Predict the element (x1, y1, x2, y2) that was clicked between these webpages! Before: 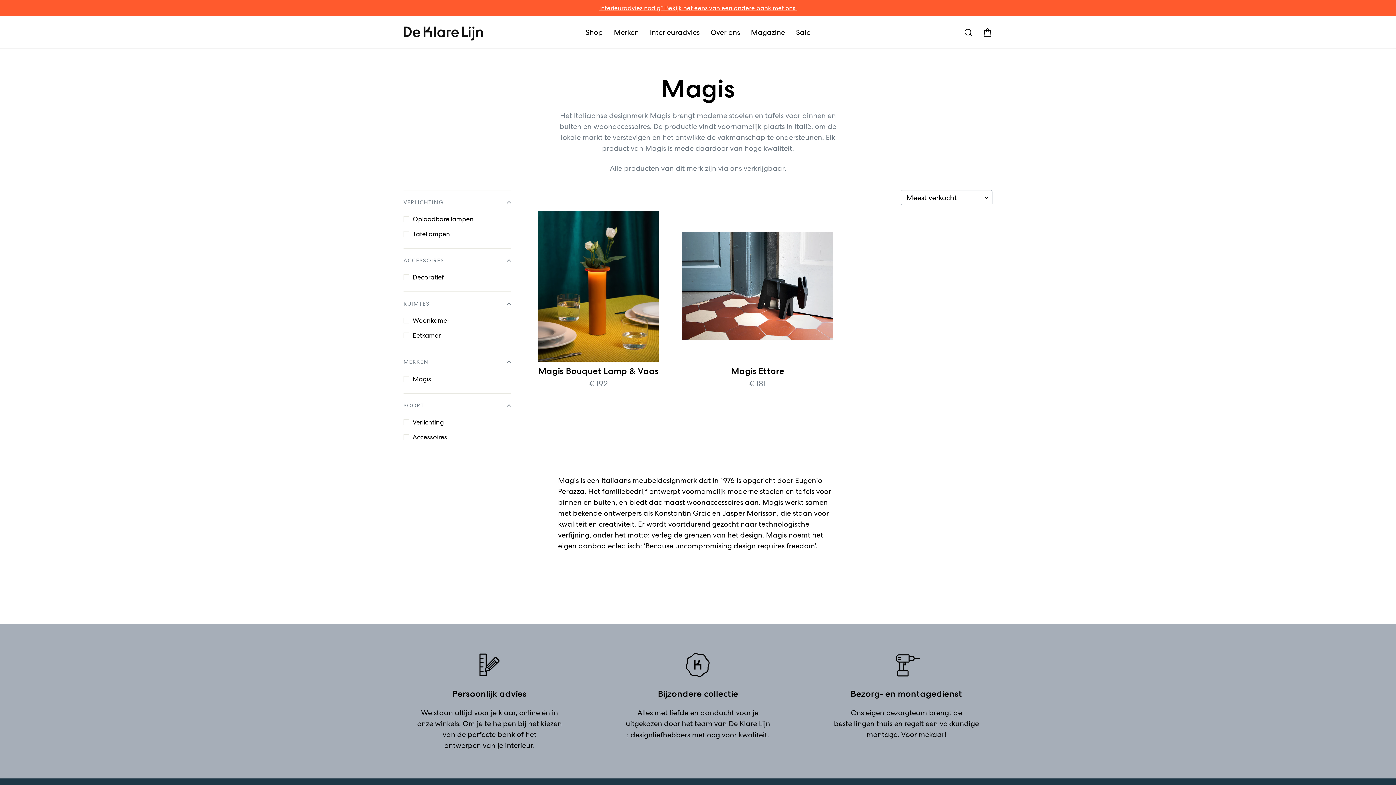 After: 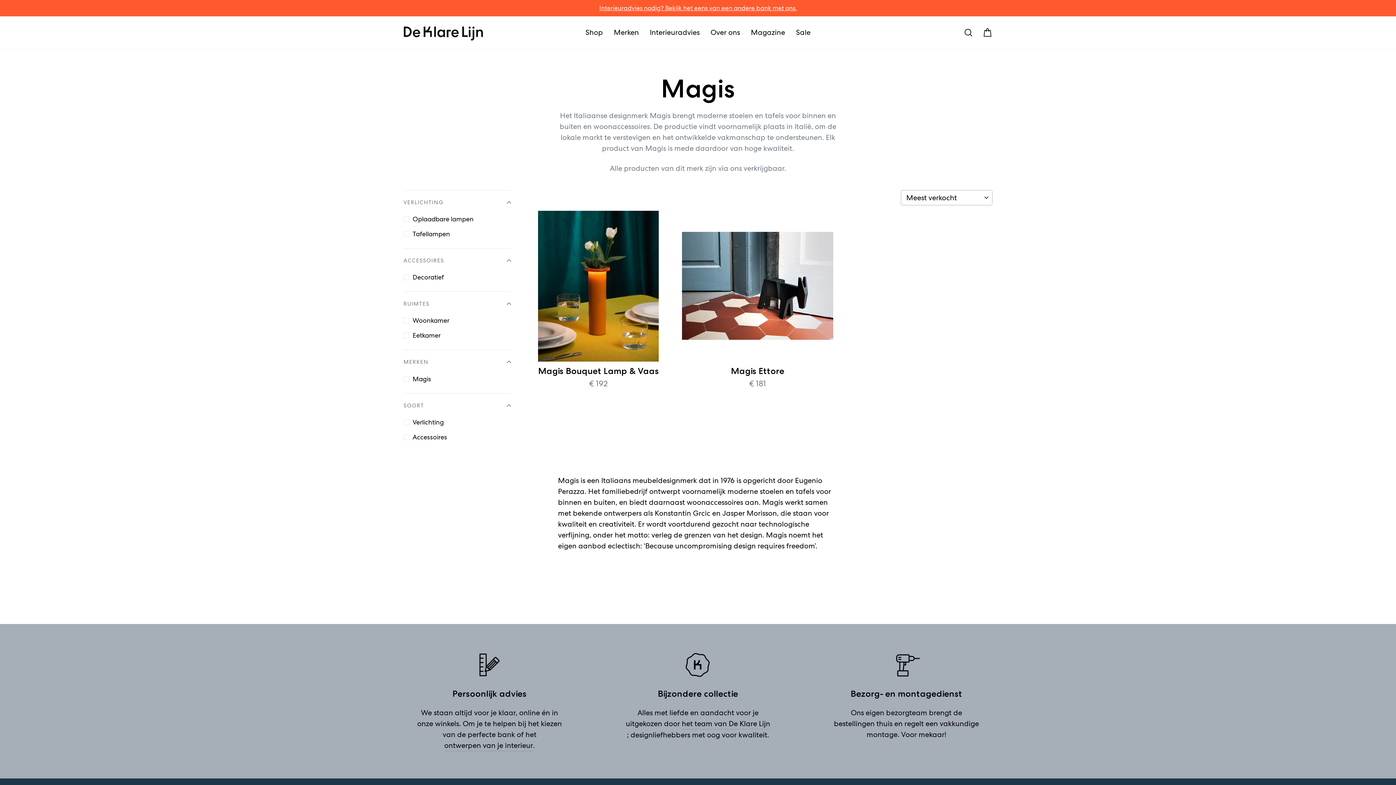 Action: label: Bezorg- en montagedienst bbox: (833, 651, 979, 678)